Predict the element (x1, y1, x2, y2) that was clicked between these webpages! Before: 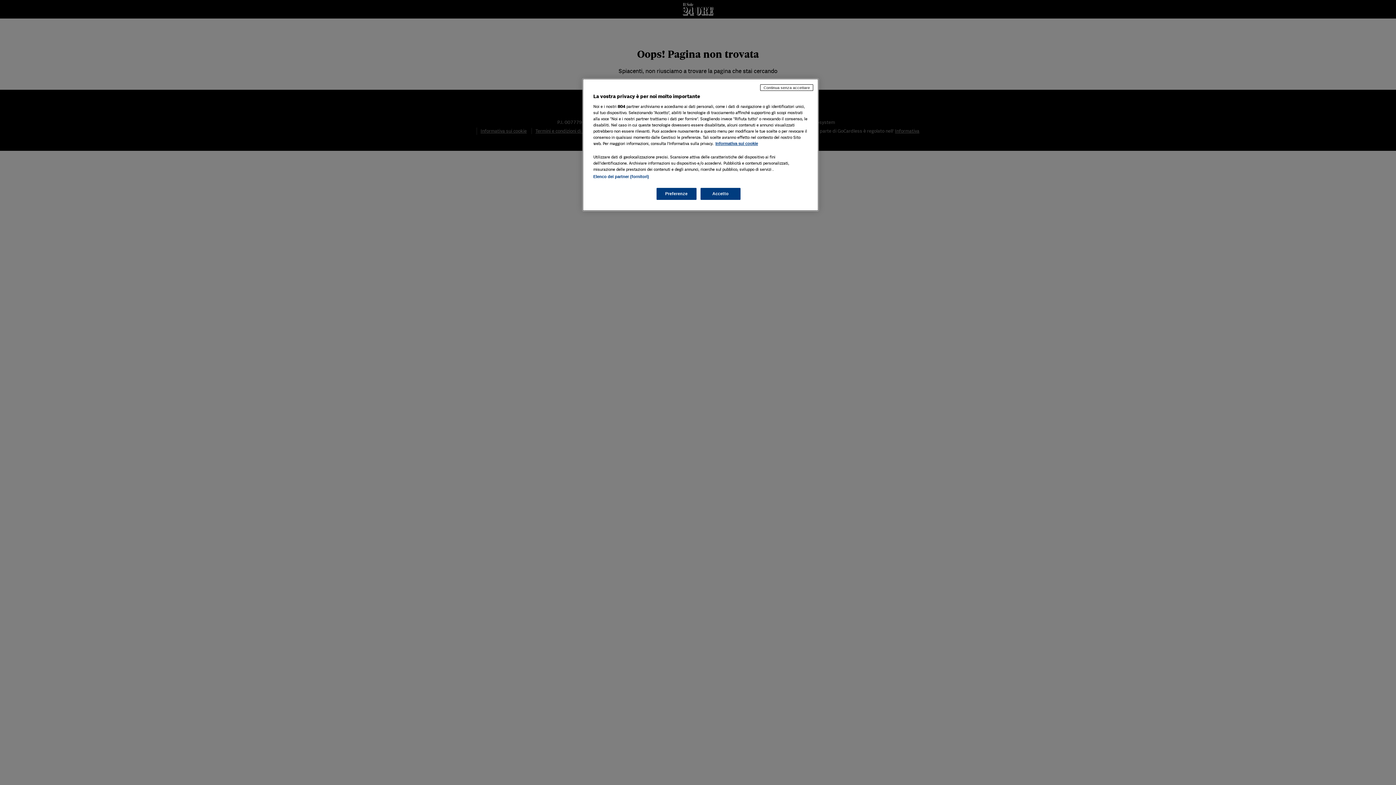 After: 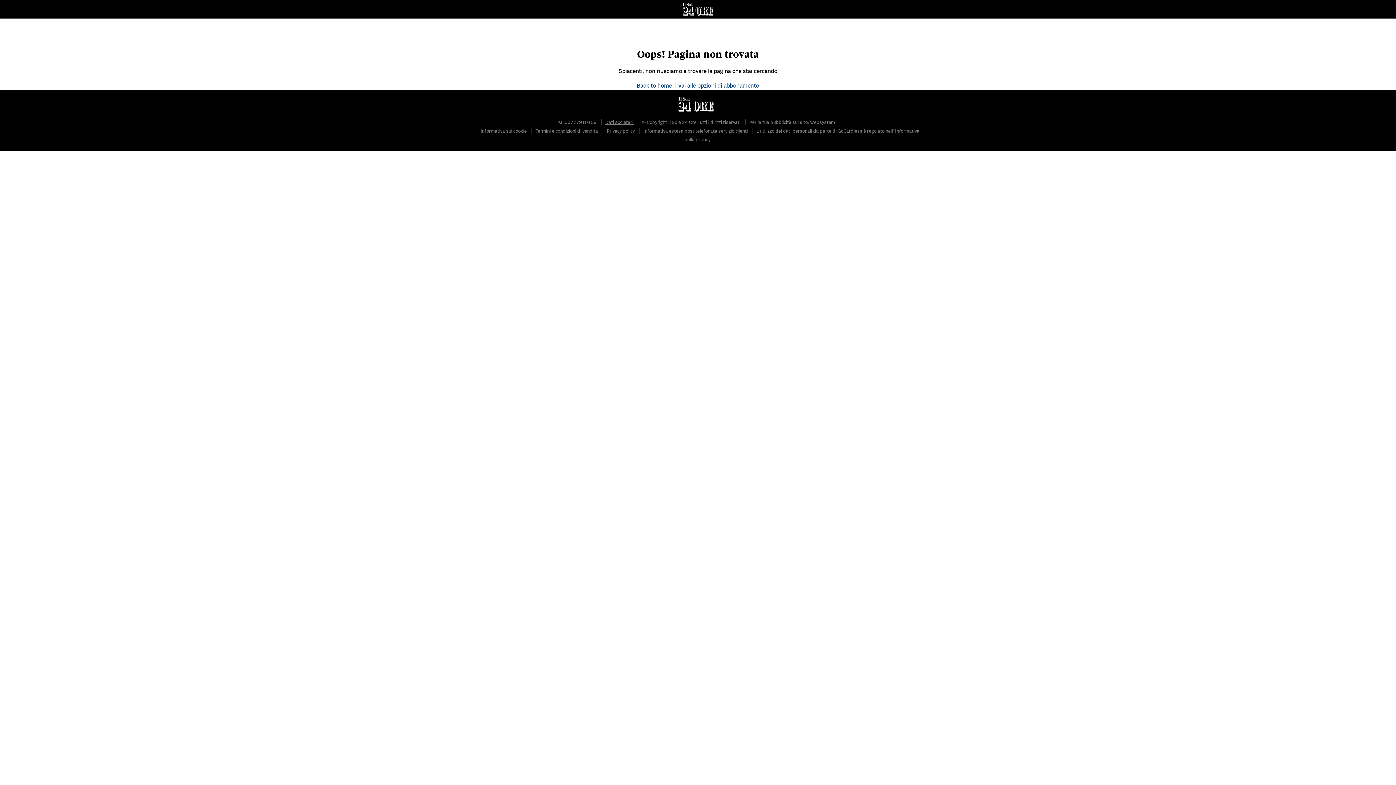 Action: bbox: (760, 84, 813, 90) label: Continua senza accettare